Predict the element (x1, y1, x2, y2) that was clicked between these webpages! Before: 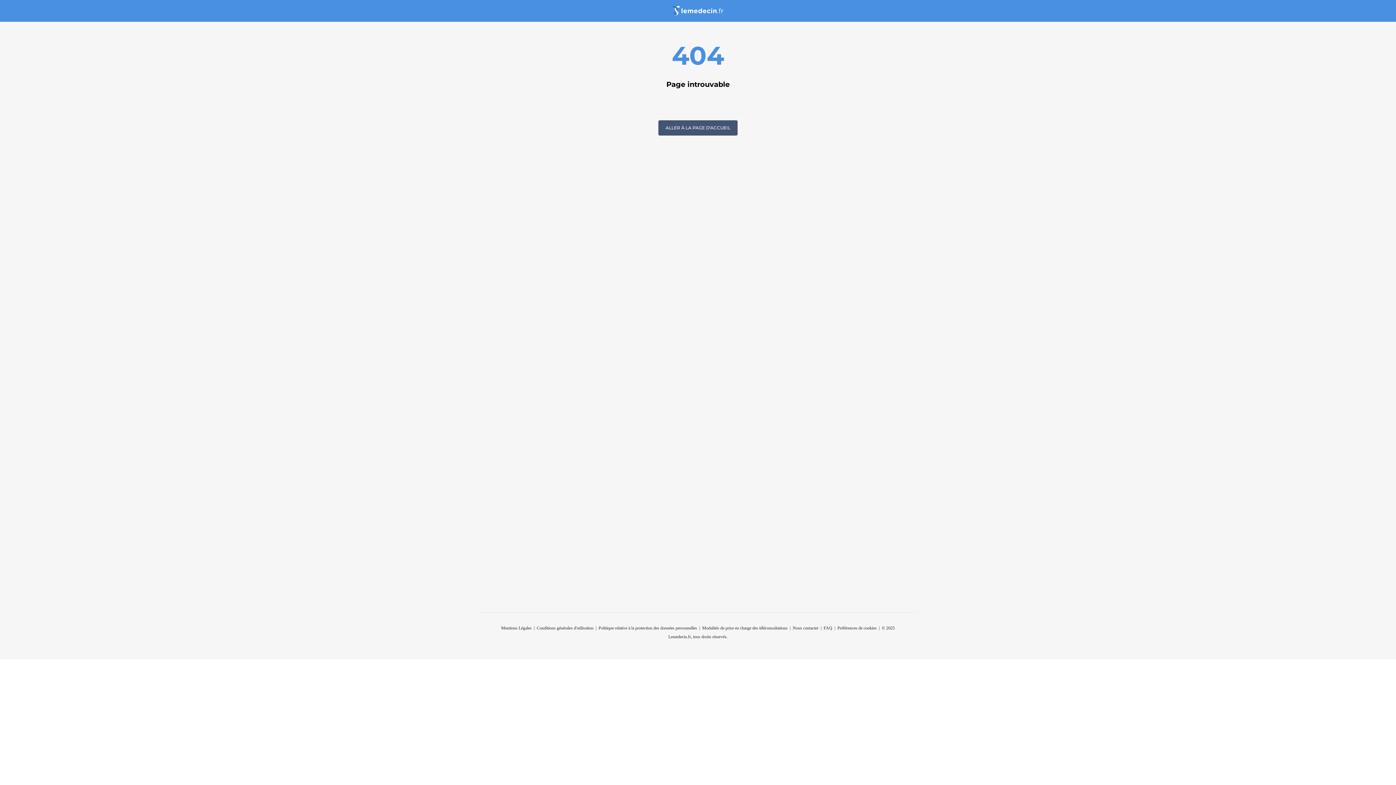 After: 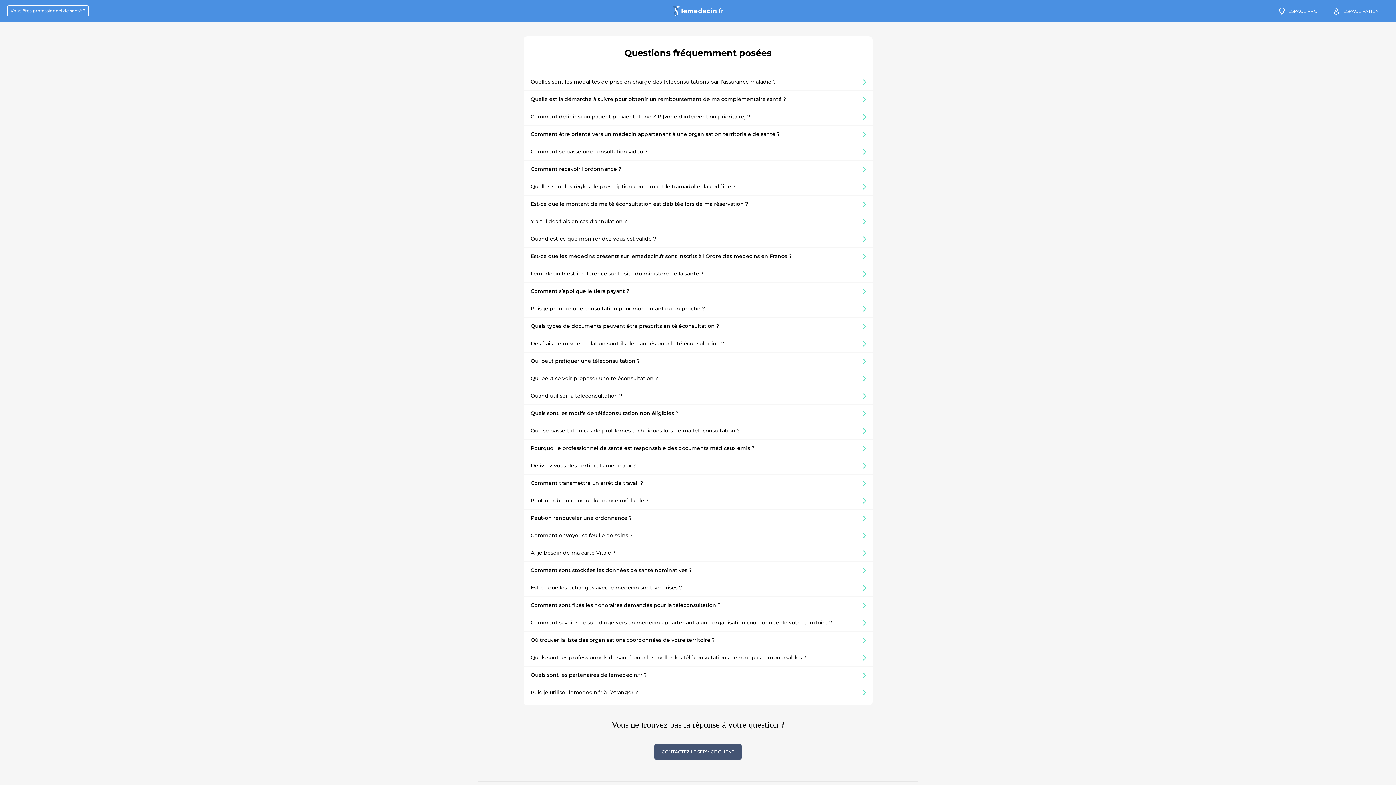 Action: label: FAQ bbox: (823, 625, 832, 630)